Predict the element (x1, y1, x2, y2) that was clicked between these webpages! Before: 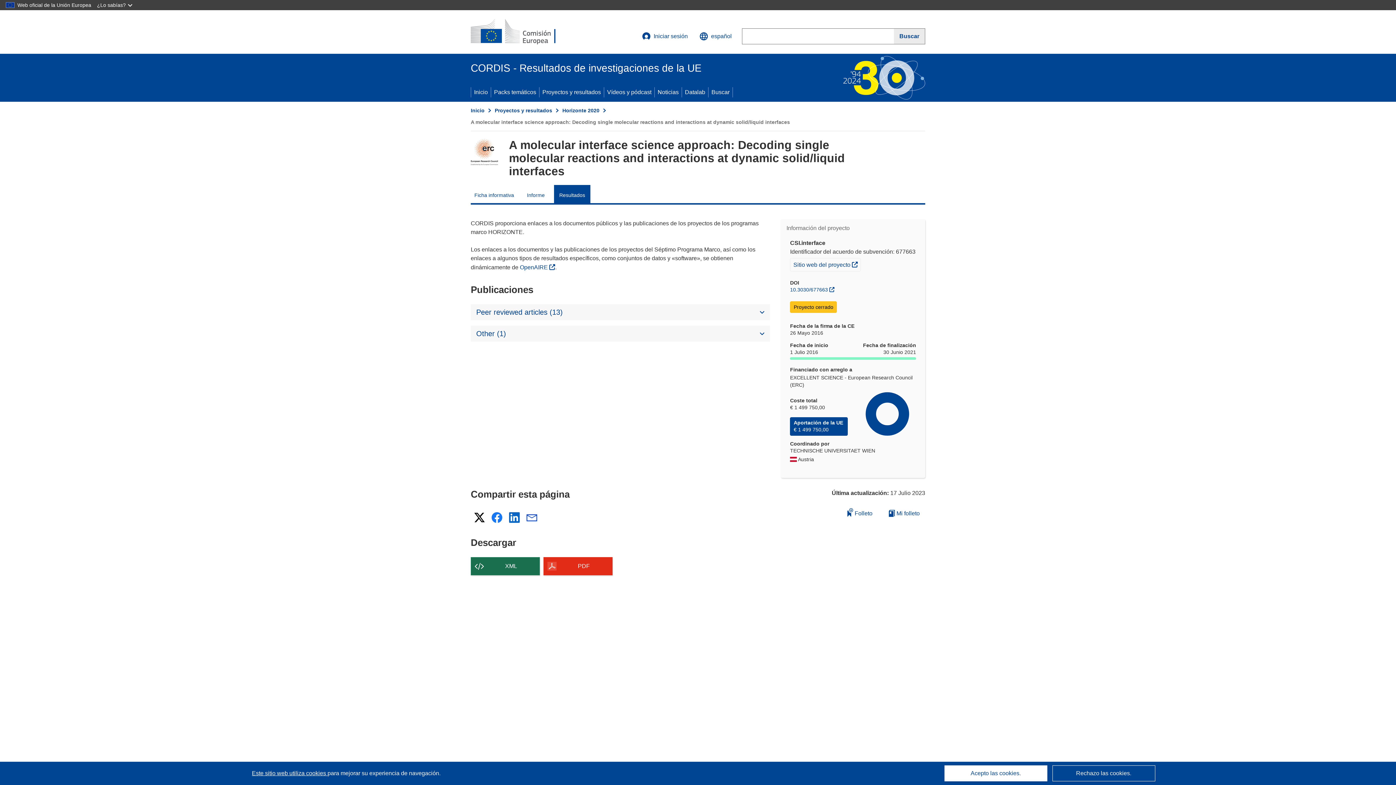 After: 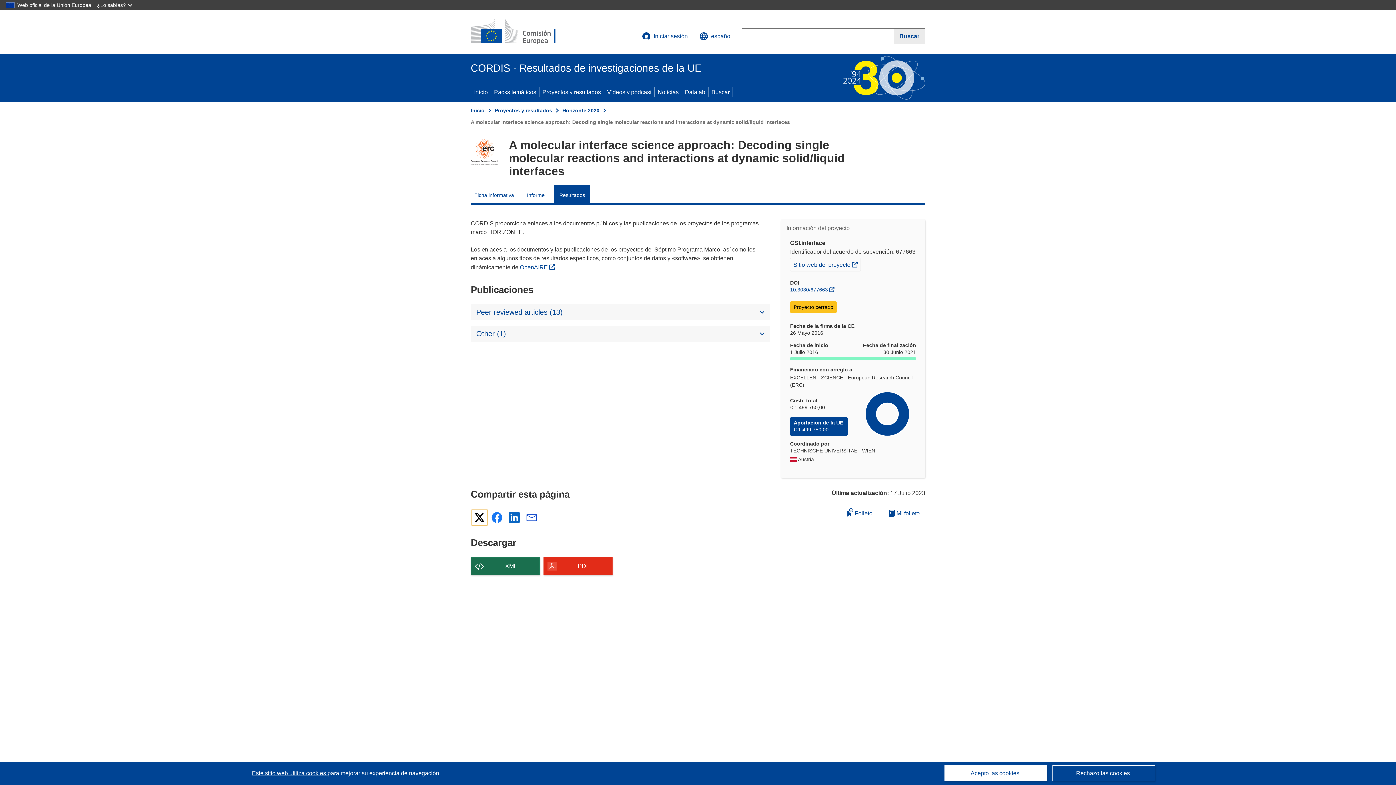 Action: bbox: (472, 510, 486, 525) label: X